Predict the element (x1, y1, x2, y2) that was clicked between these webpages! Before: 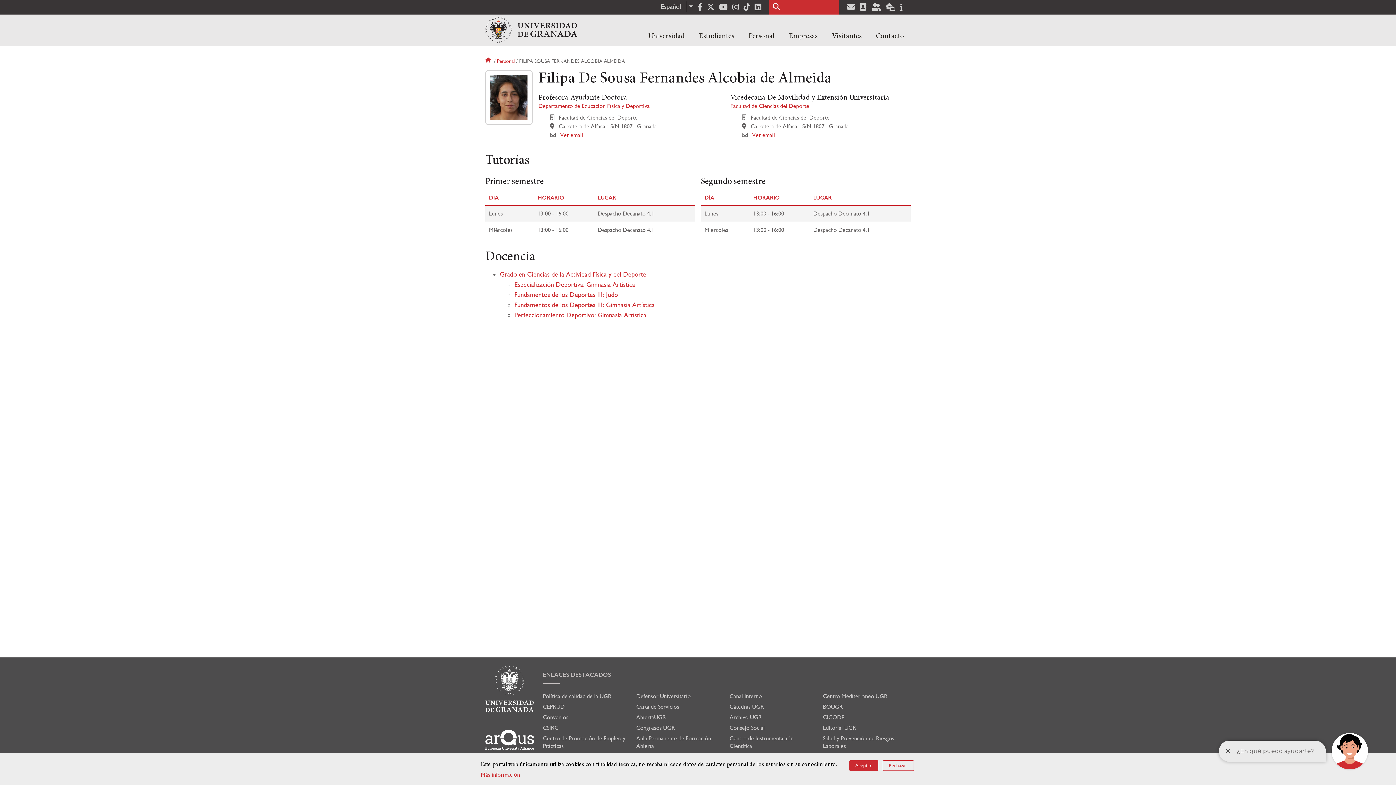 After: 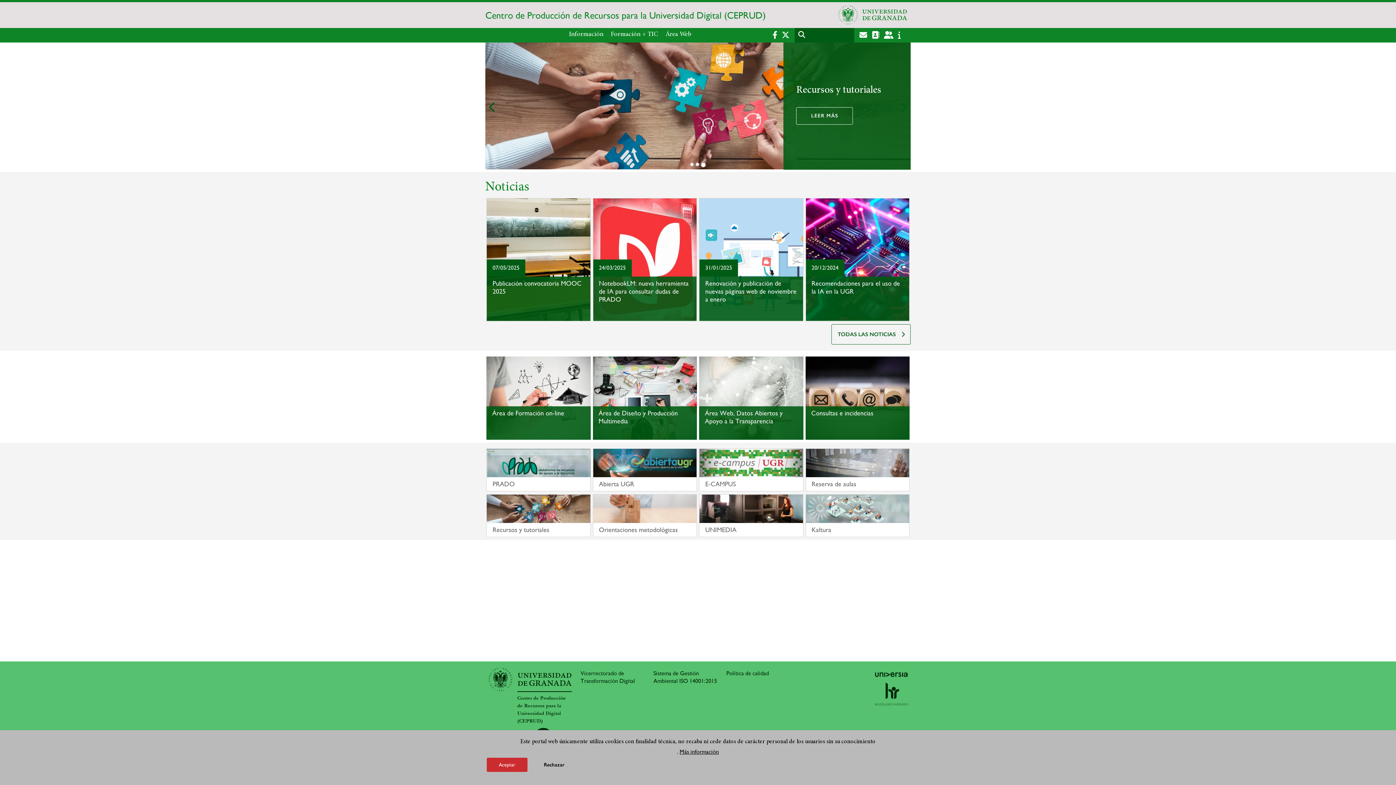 Action: bbox: (543, 703, 564, 710) label: CEPRUD